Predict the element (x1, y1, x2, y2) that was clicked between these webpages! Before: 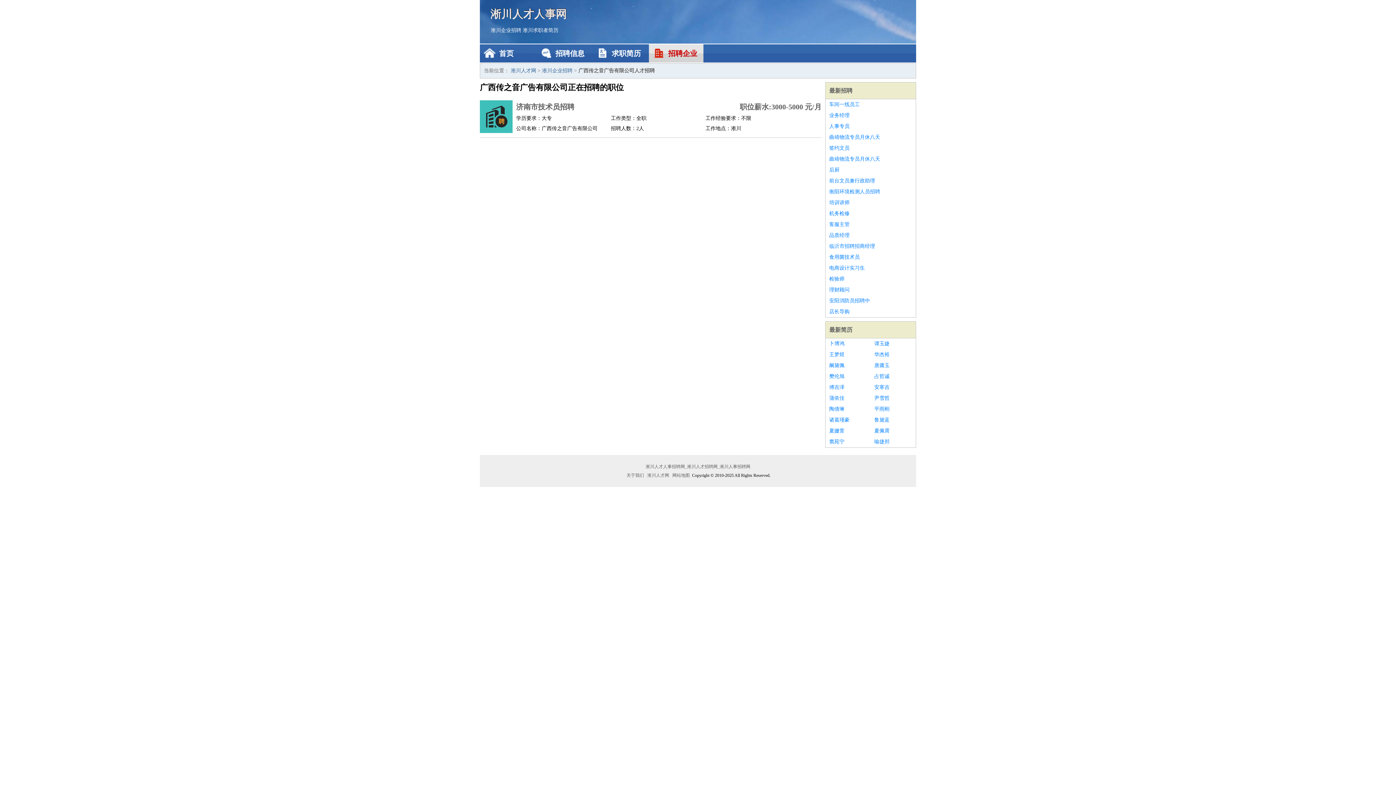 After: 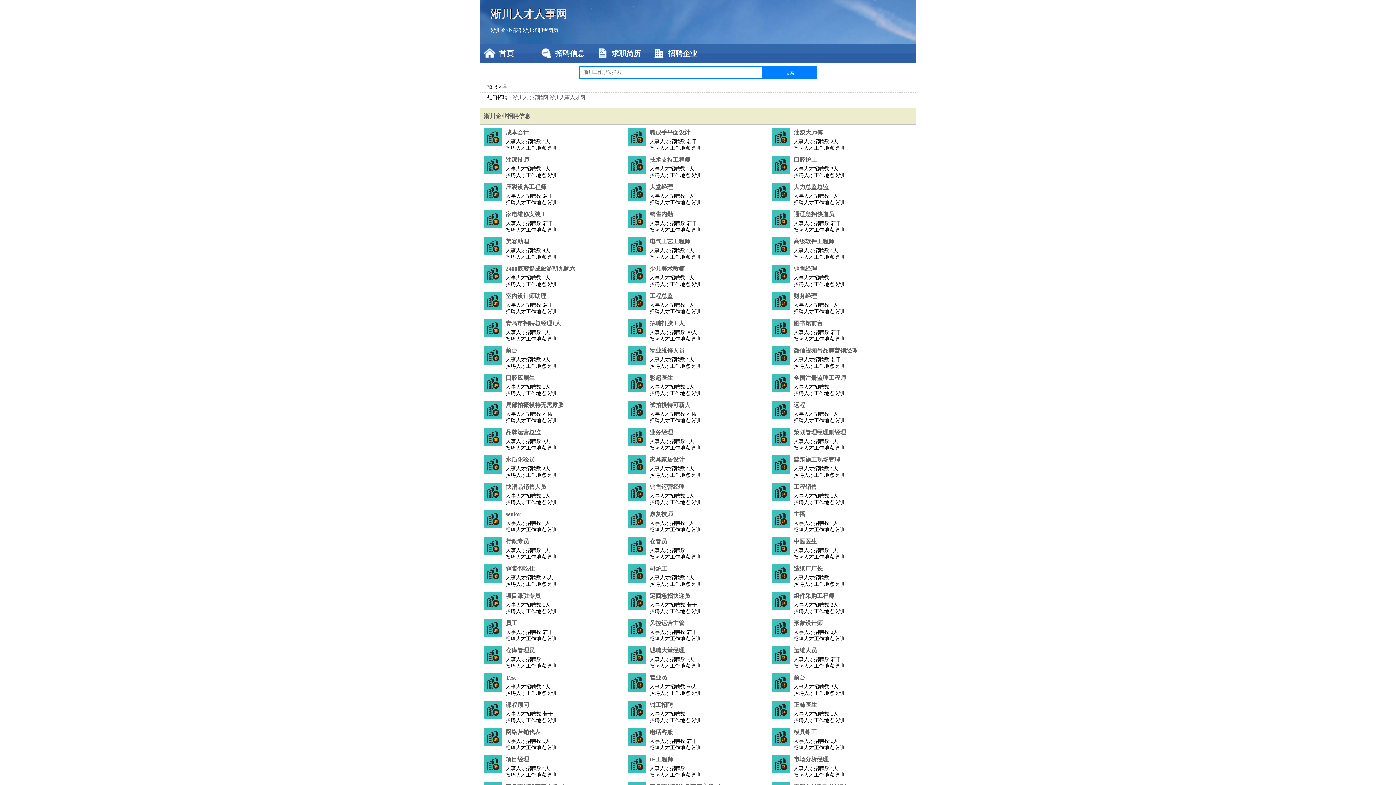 Action: label: 淅川人才网 bbox: (510, 68, 536, 73)